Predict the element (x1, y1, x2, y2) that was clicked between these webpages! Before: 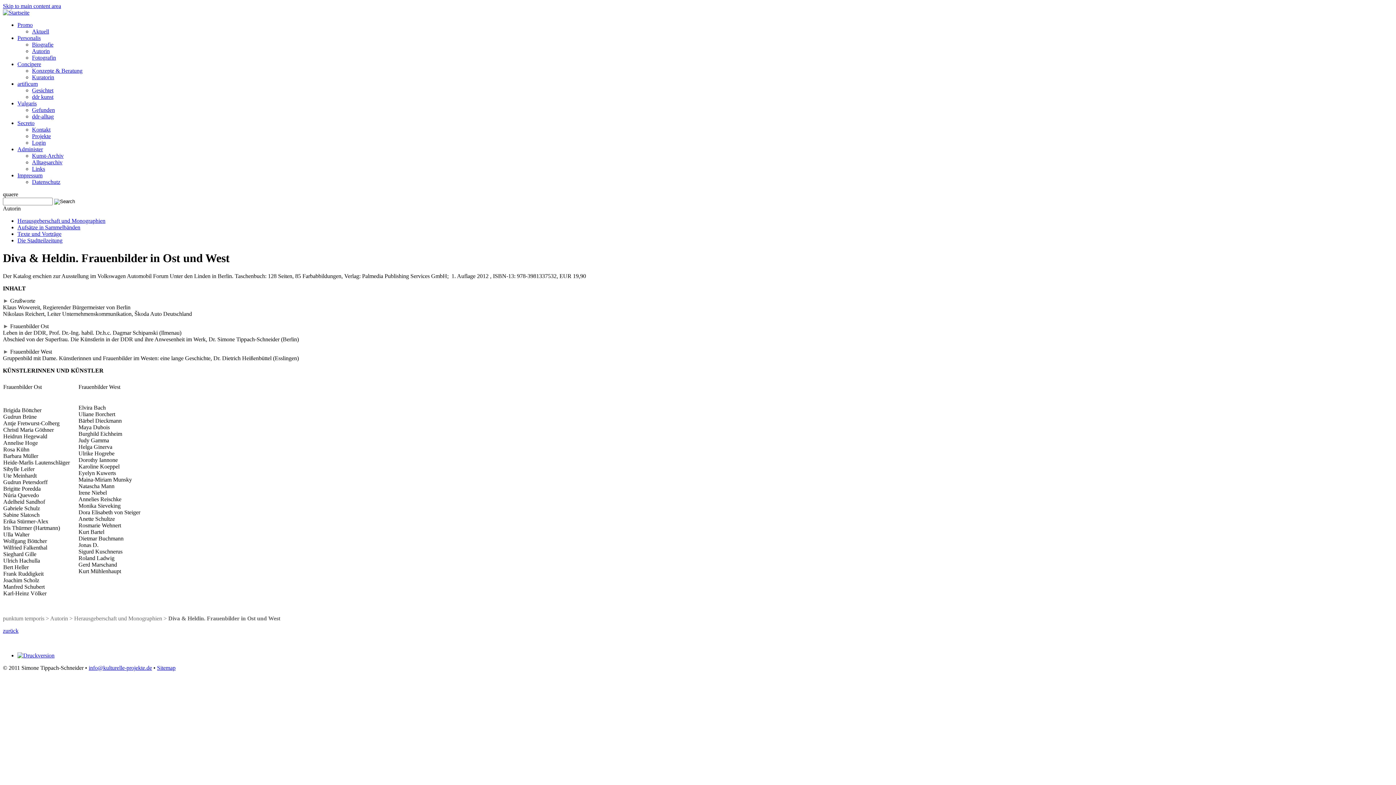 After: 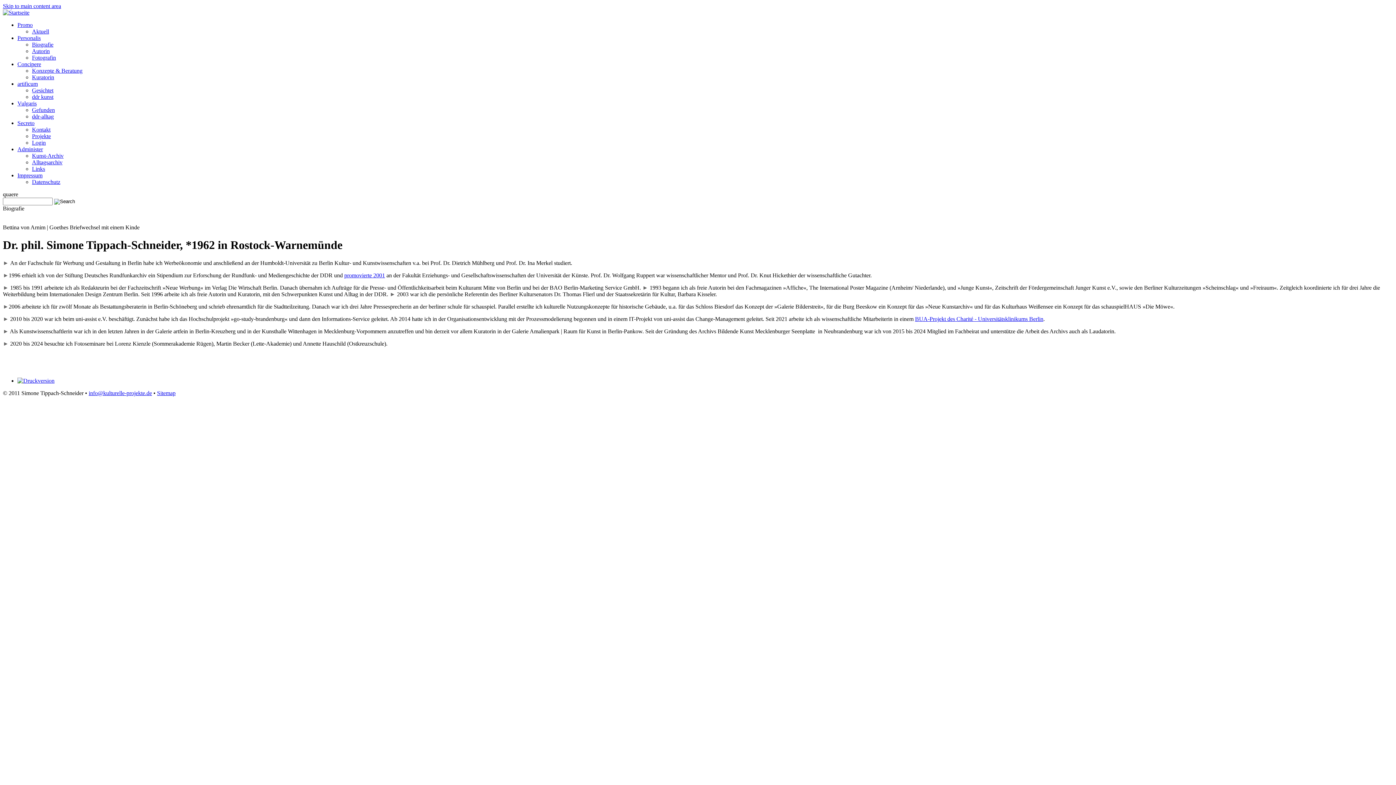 Action: label: Biografie bbox: (32, 41, 53, 47)